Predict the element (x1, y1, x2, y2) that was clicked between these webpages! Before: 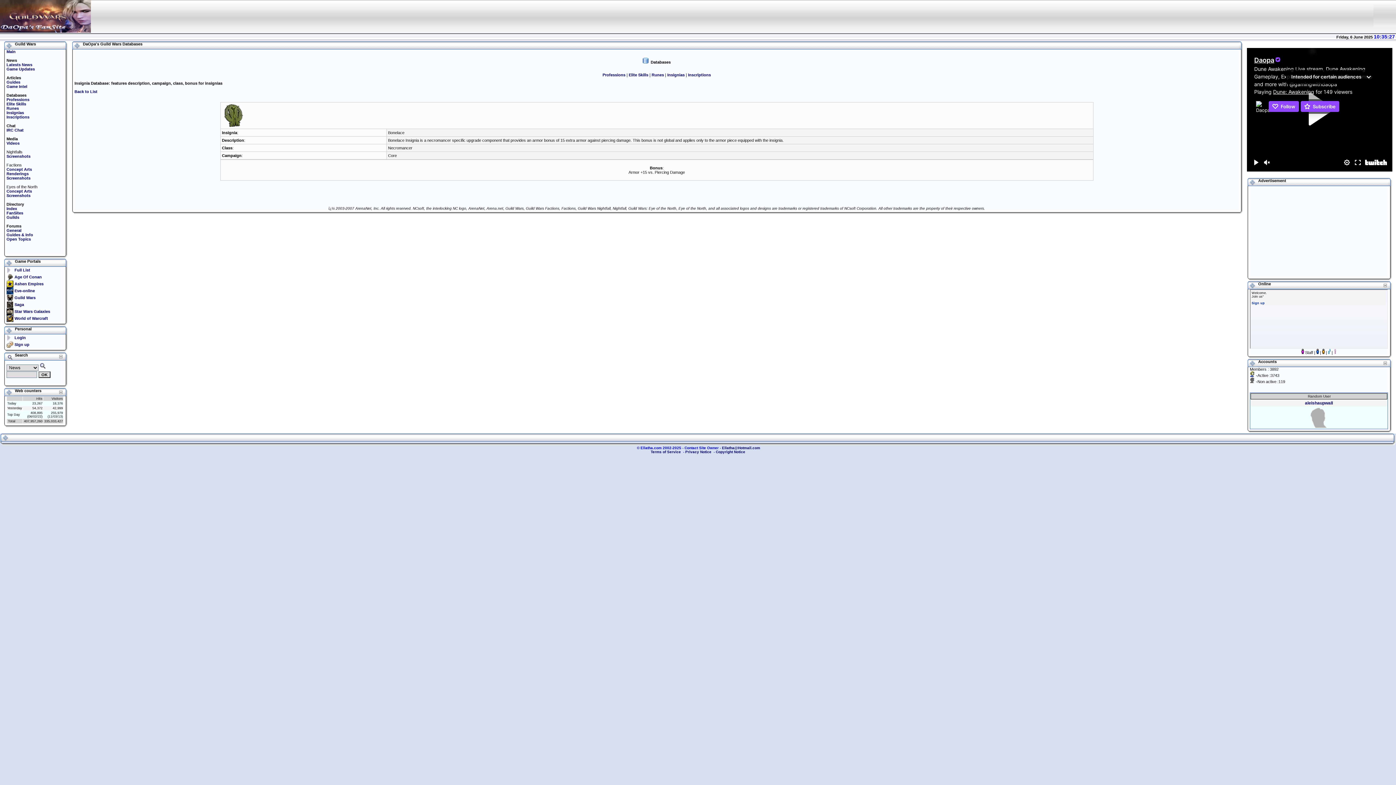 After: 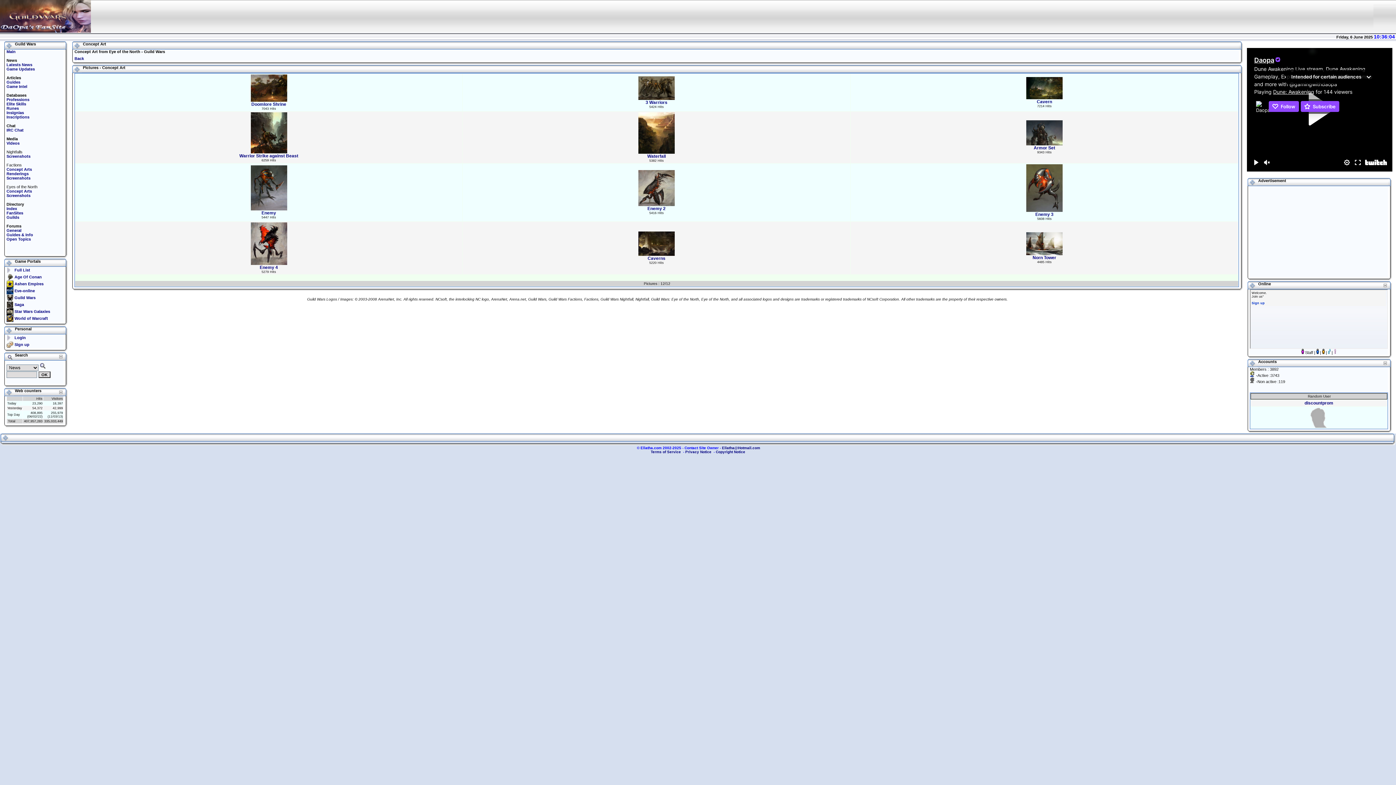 Action: bbox: (6, 189, 32, 193) label: Concept Arts